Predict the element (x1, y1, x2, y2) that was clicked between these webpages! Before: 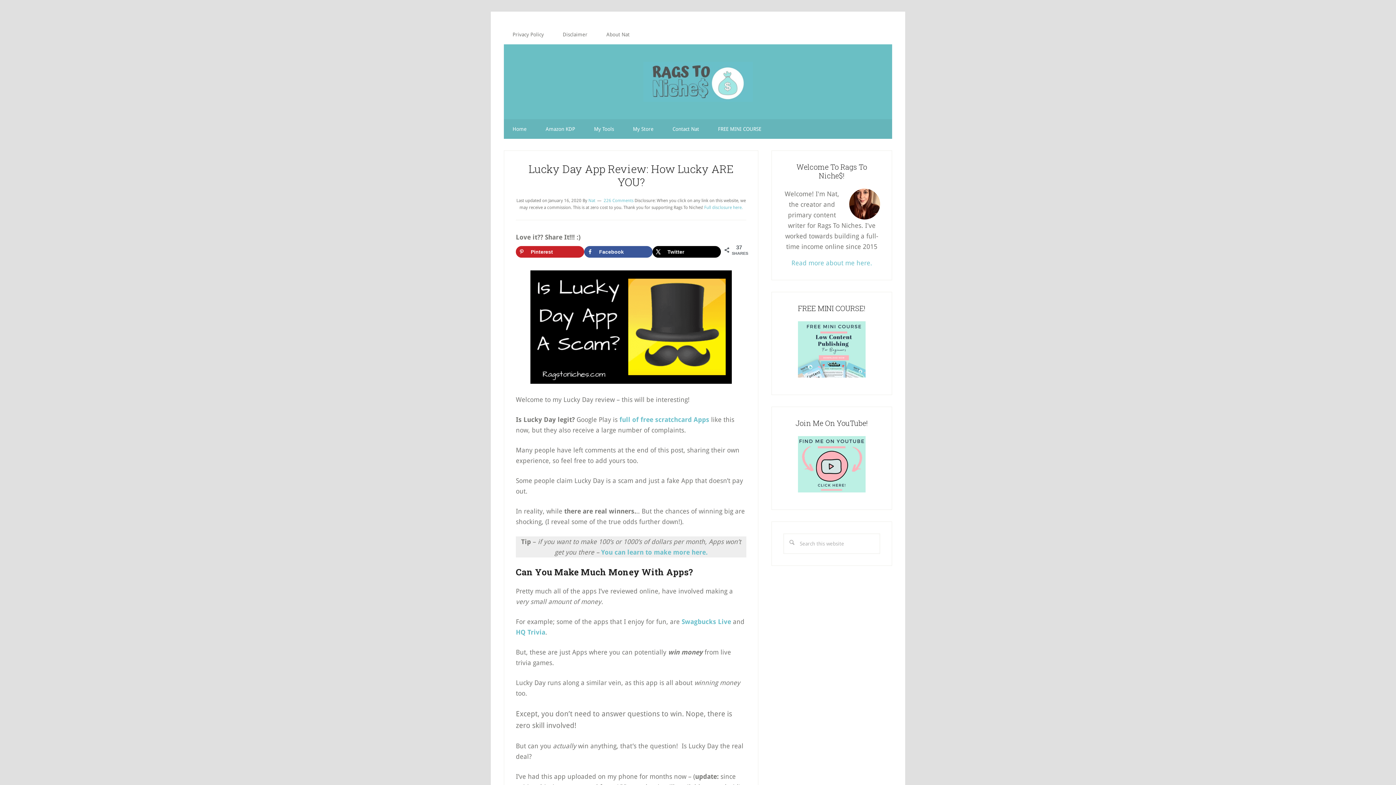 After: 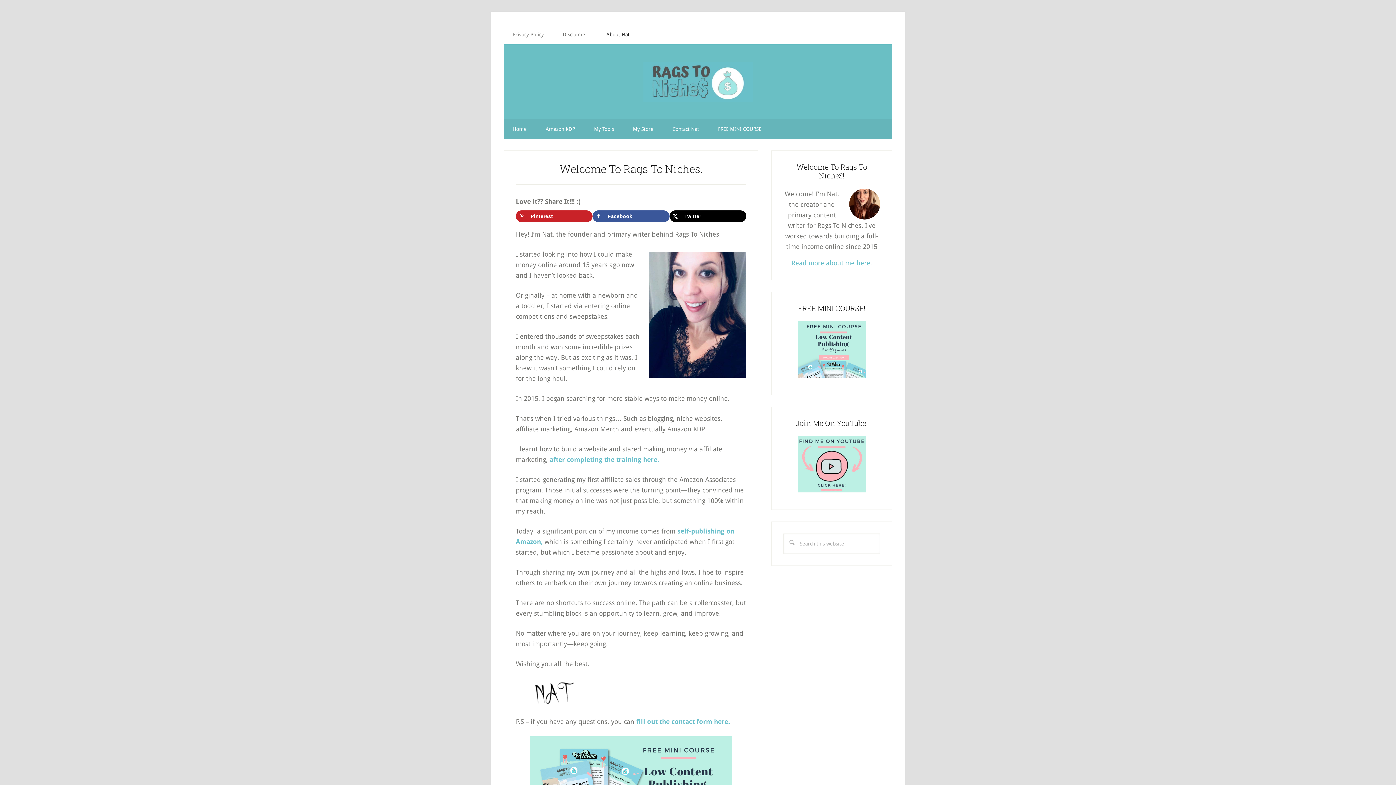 Action: label: About Nat bbox: (597, 24, 638, 44)